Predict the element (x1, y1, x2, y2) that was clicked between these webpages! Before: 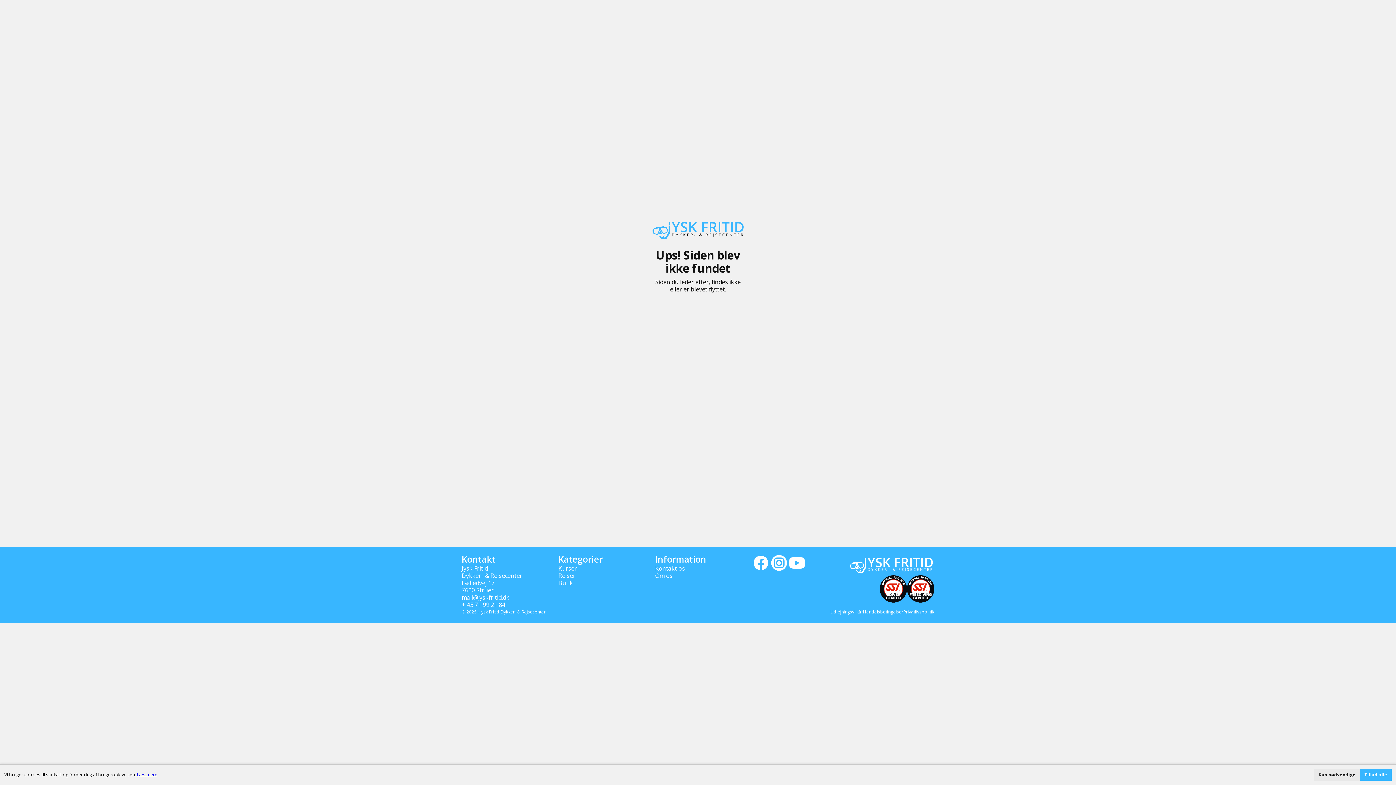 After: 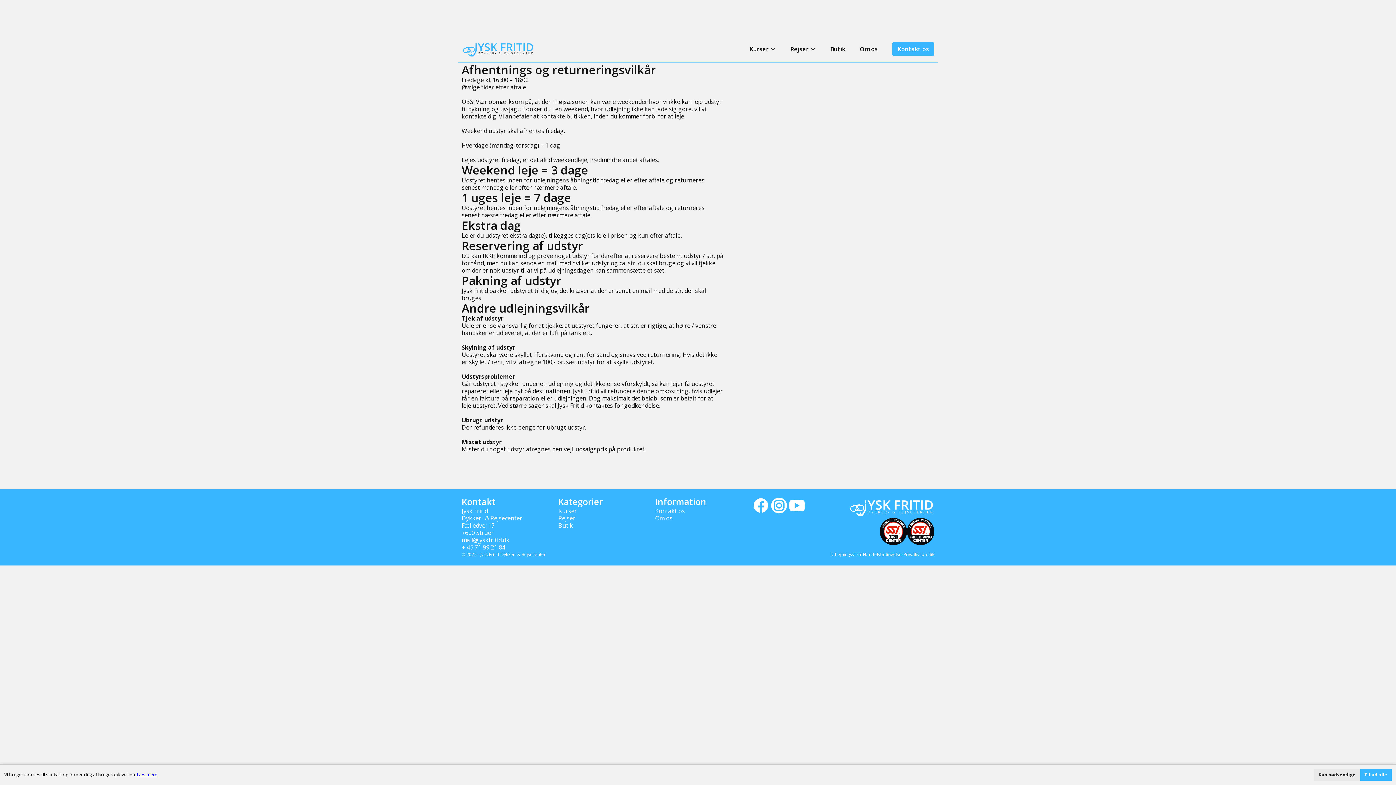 Action: bbox: (830, 608, 863, 616) label: Udlejningsvilkår